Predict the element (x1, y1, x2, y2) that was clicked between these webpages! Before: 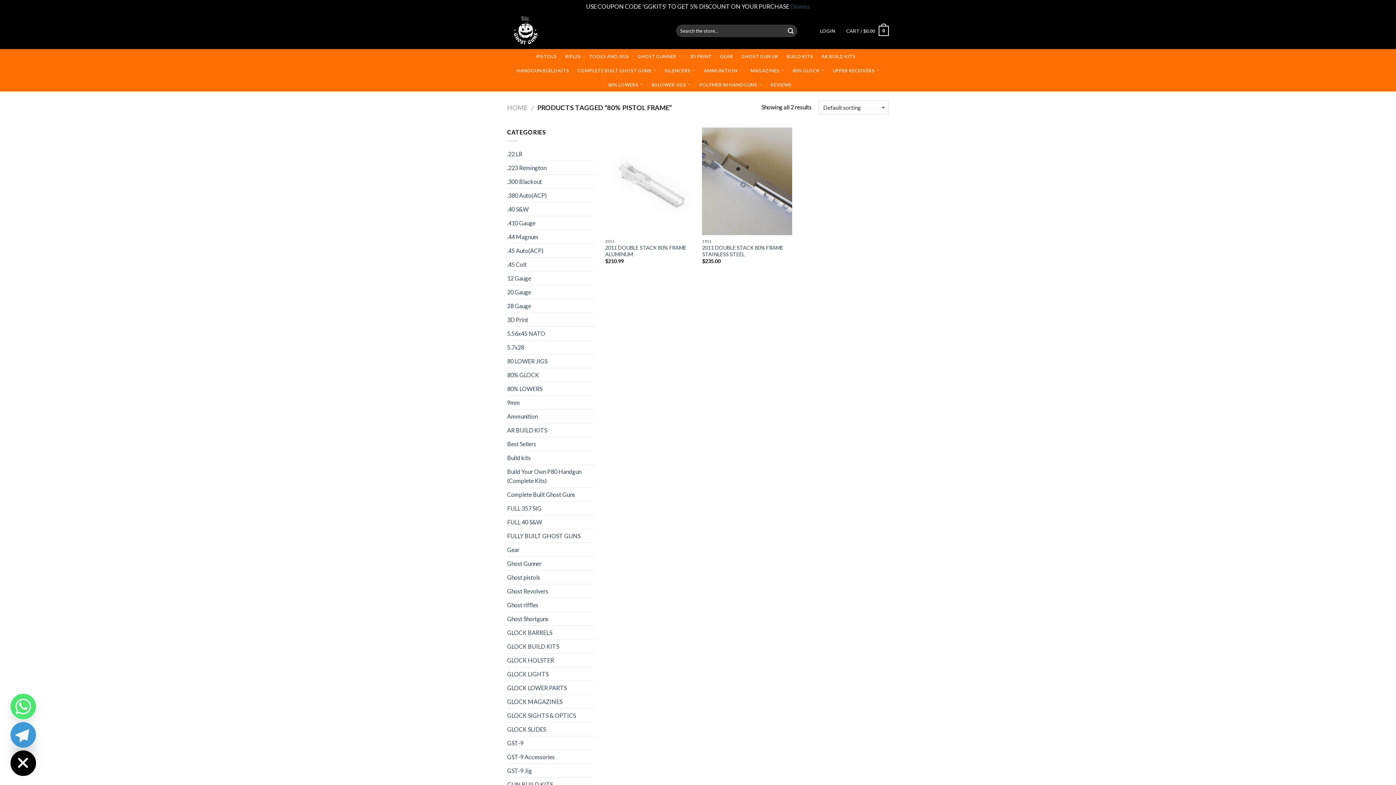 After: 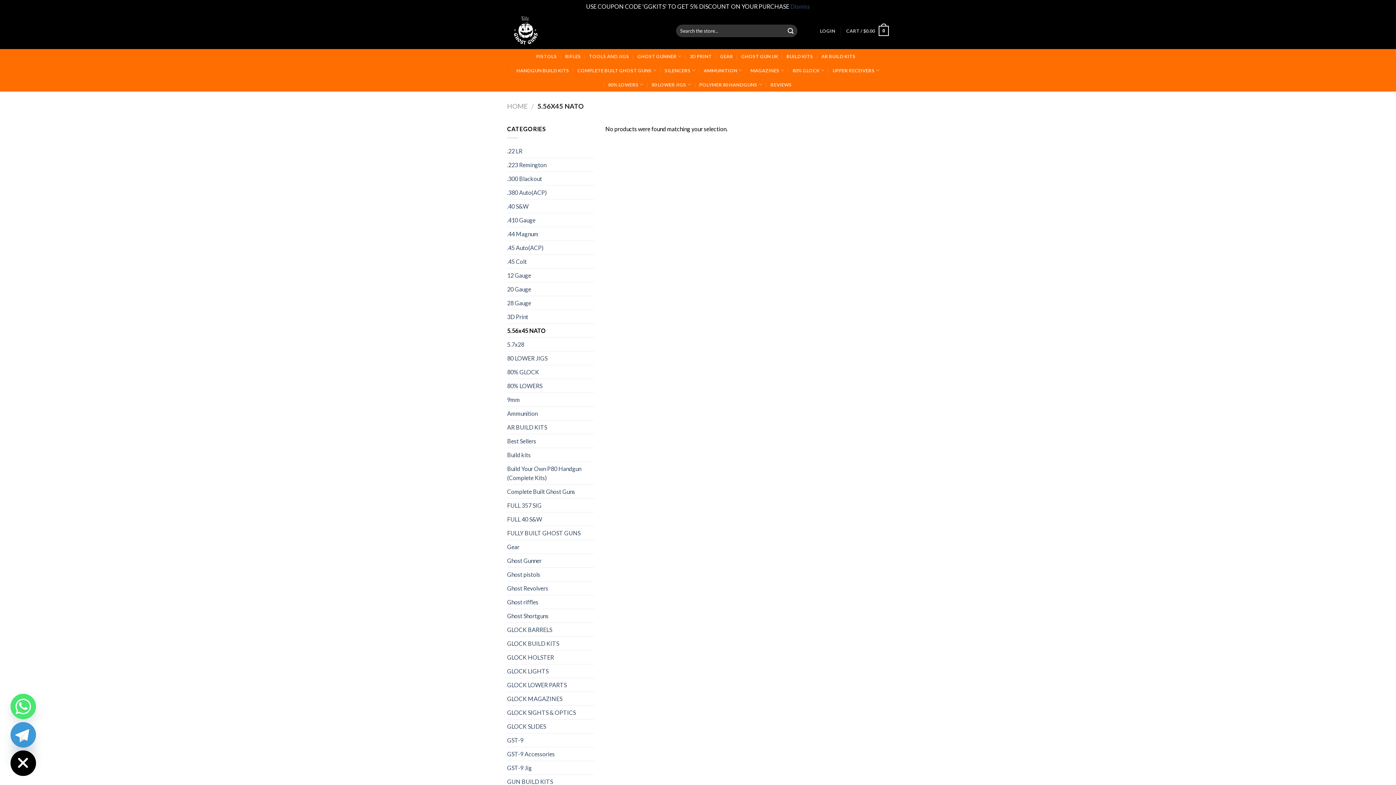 Action: bbox: (507, 327, 594, 340) label: 5.56x45 NATO